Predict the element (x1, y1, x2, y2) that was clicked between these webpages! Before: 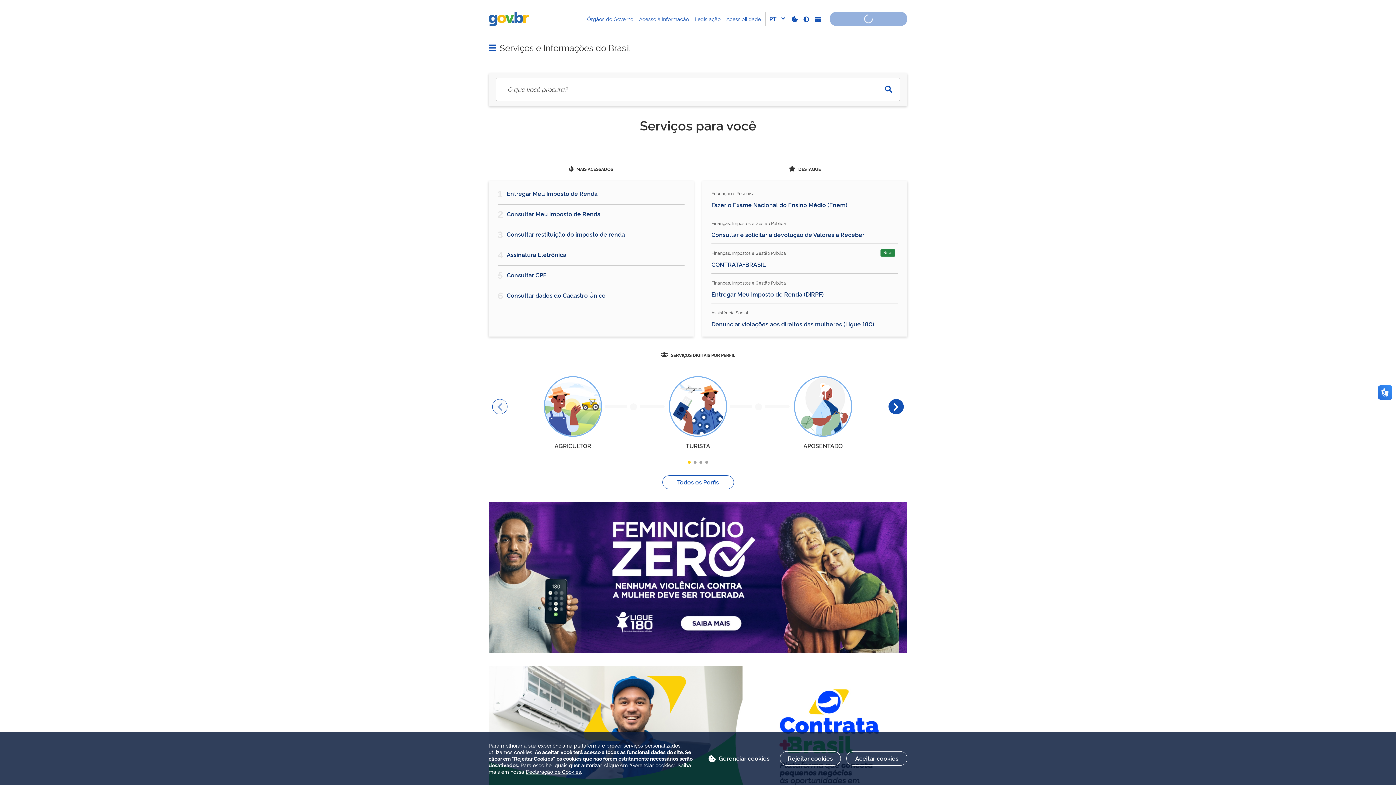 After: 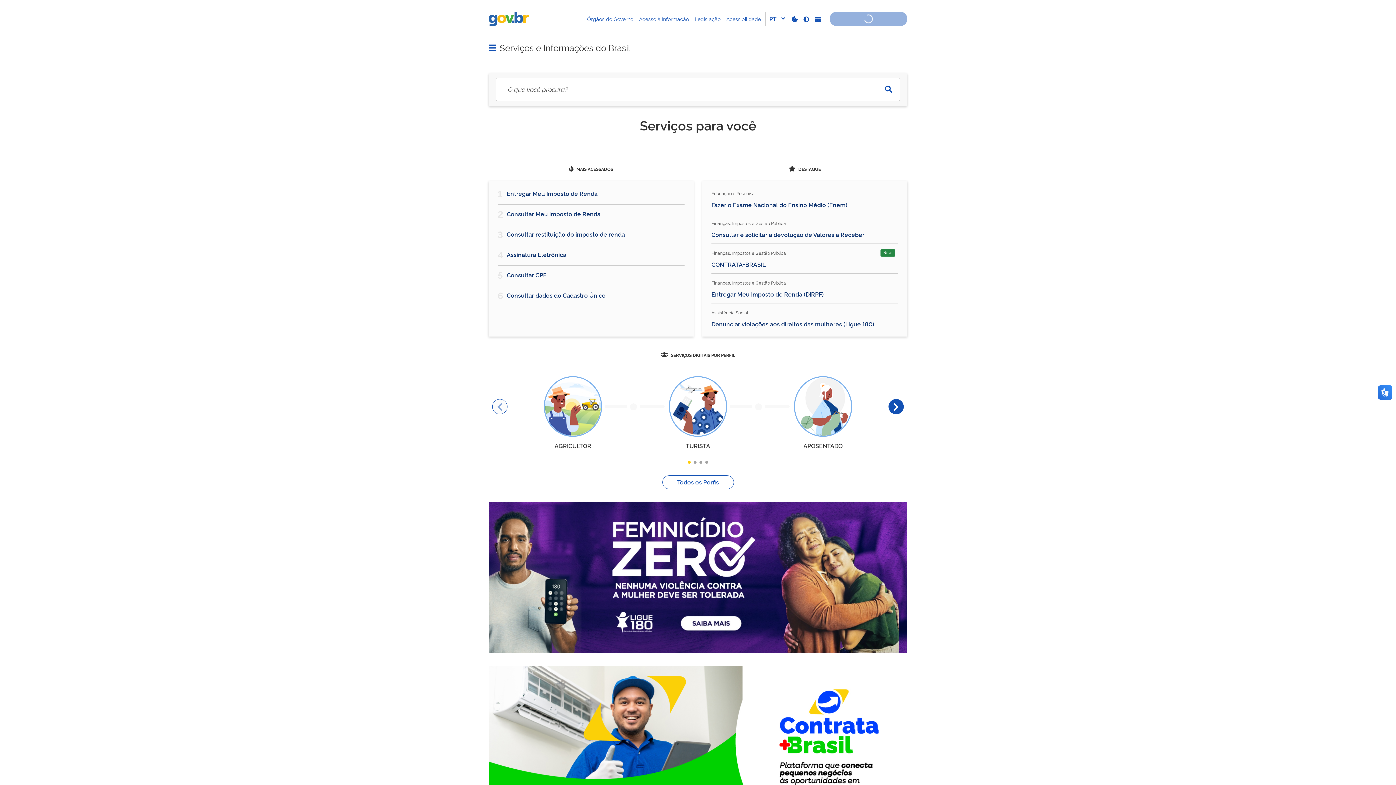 Action: label: Rejeitar cookies bbox: (780, 751, 841, 766)